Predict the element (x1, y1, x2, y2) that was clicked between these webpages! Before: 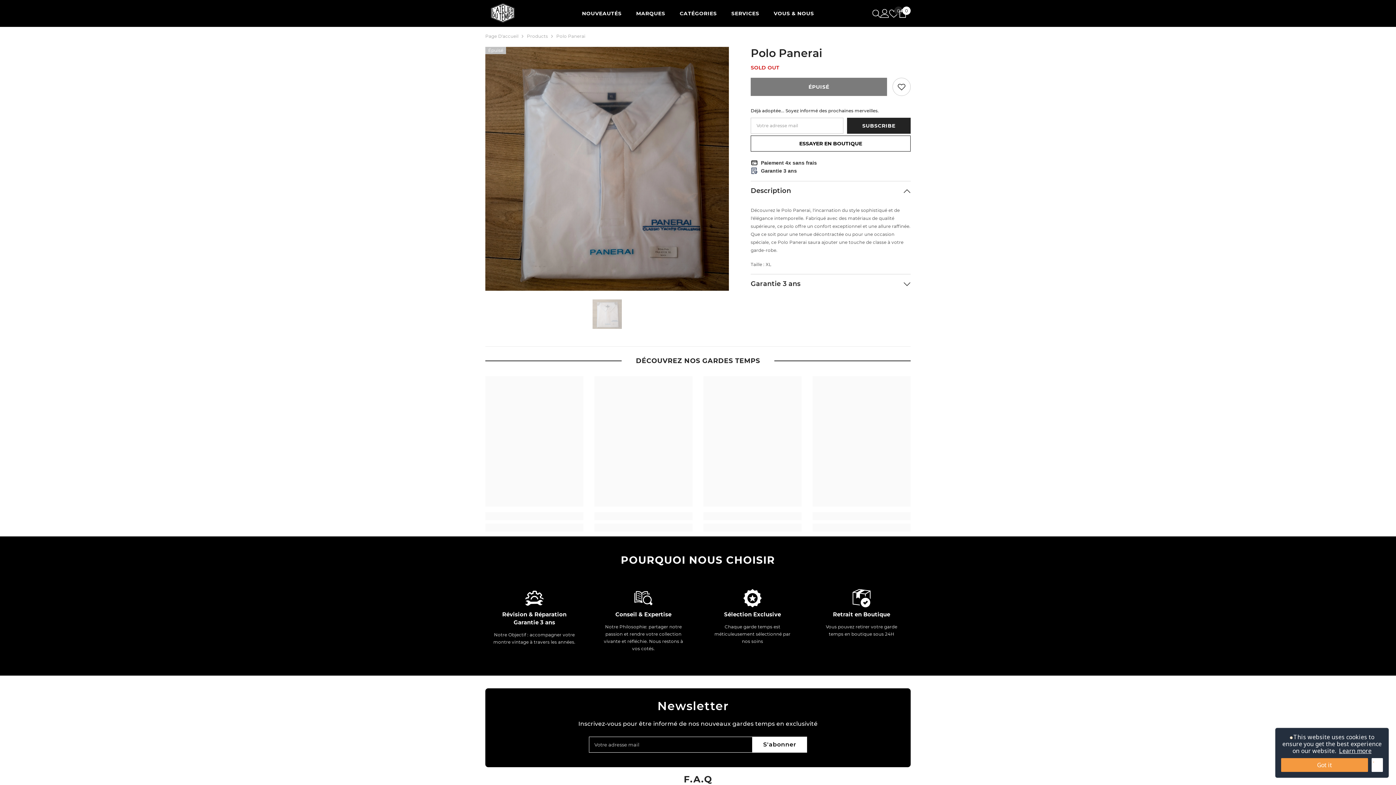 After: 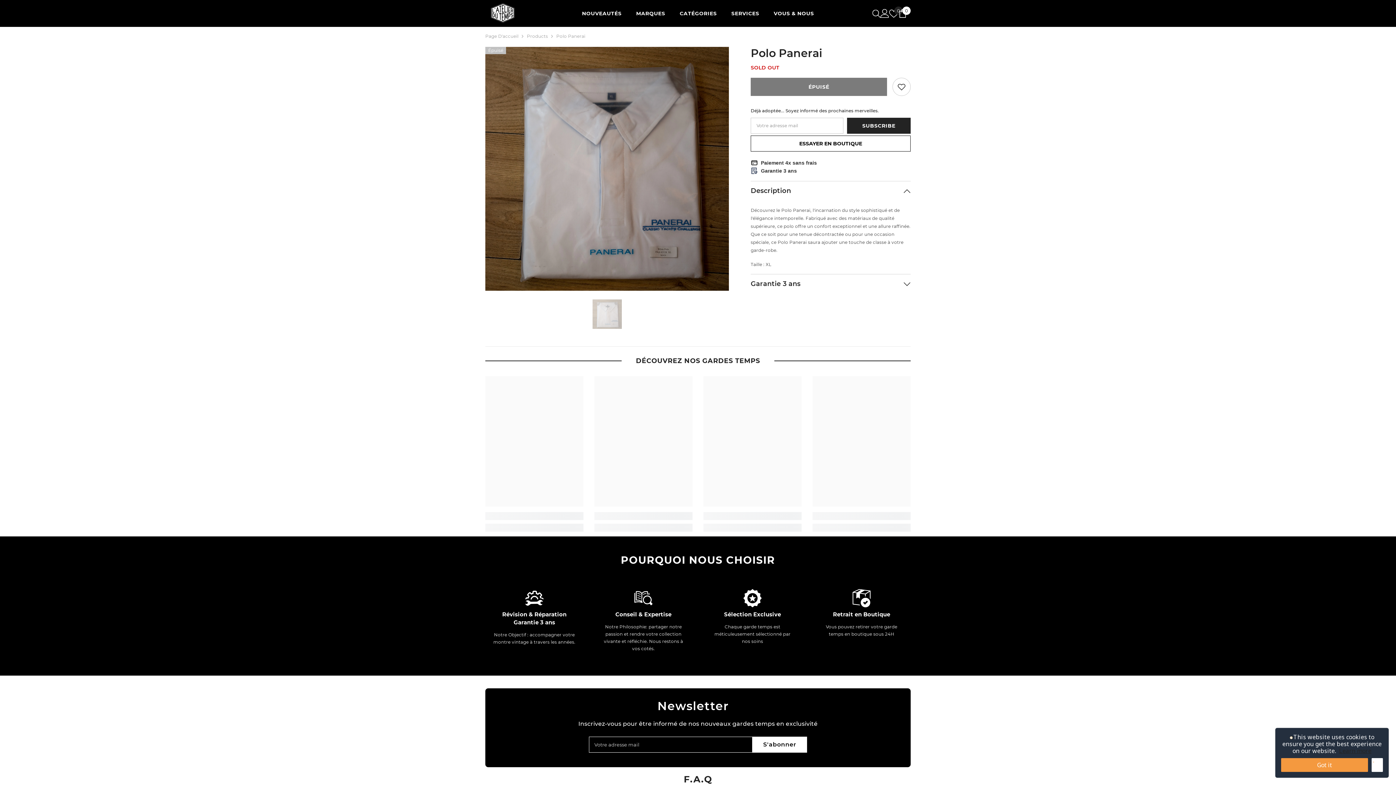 Action: label: Learn more bbox: (1339, 747, 1371, 755)